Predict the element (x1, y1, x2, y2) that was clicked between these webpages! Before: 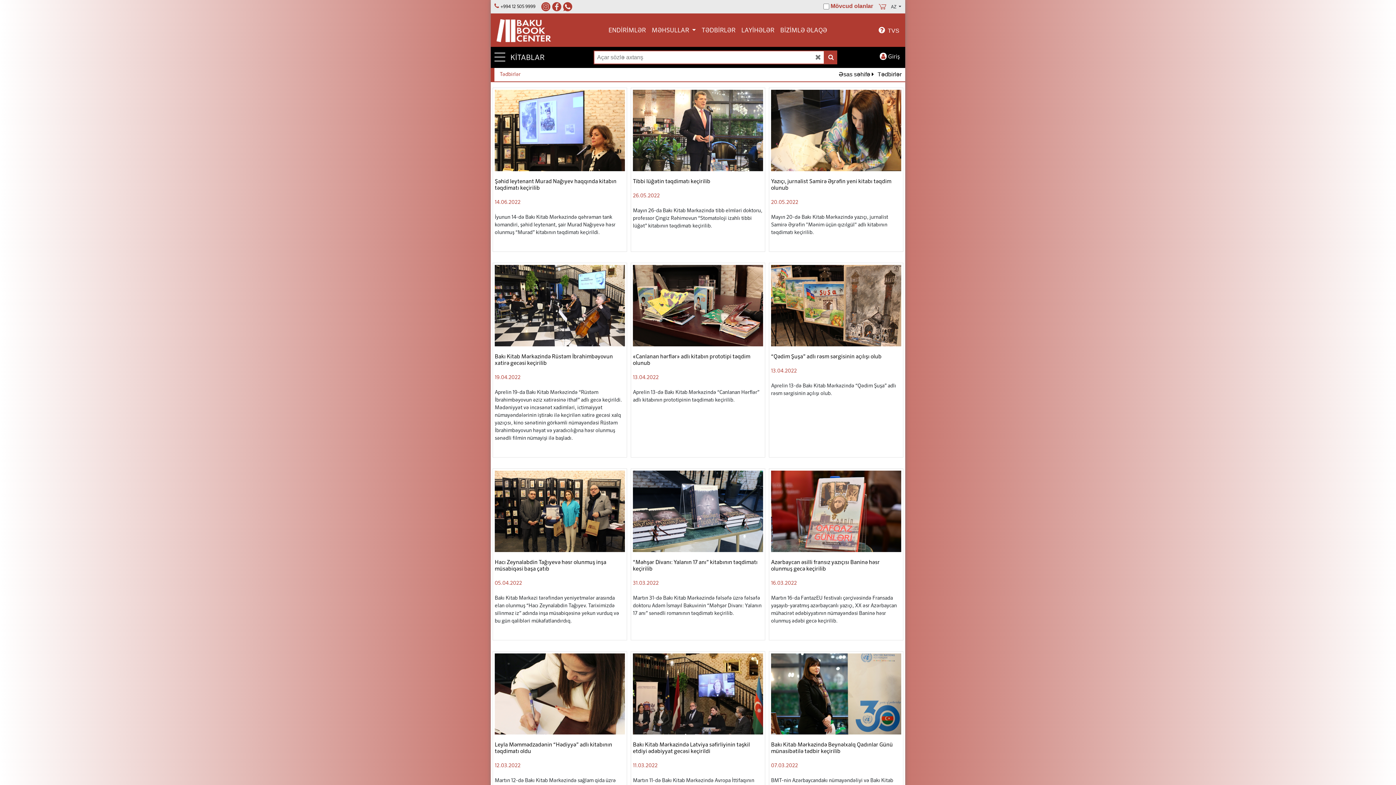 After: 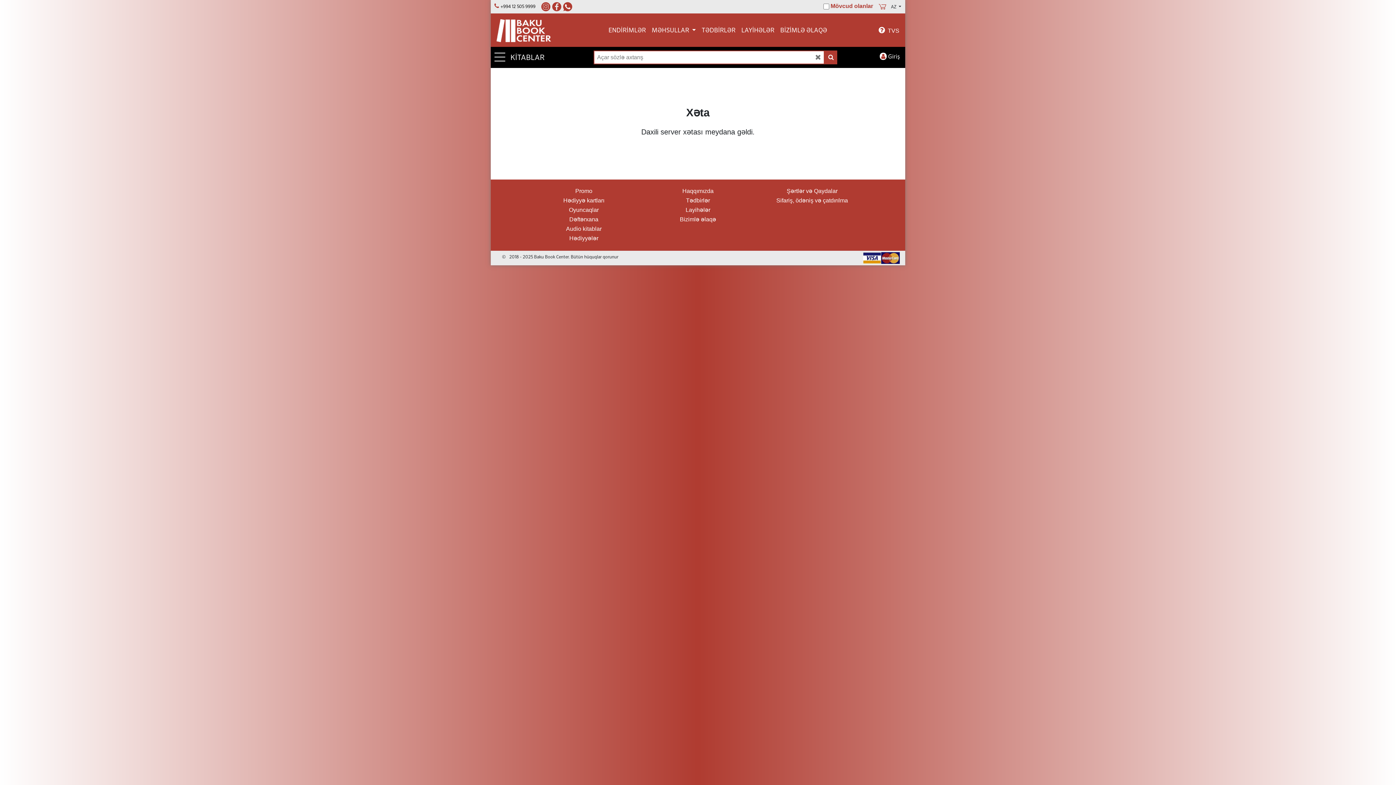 Action: bbox: (824, 50, 837, 64)